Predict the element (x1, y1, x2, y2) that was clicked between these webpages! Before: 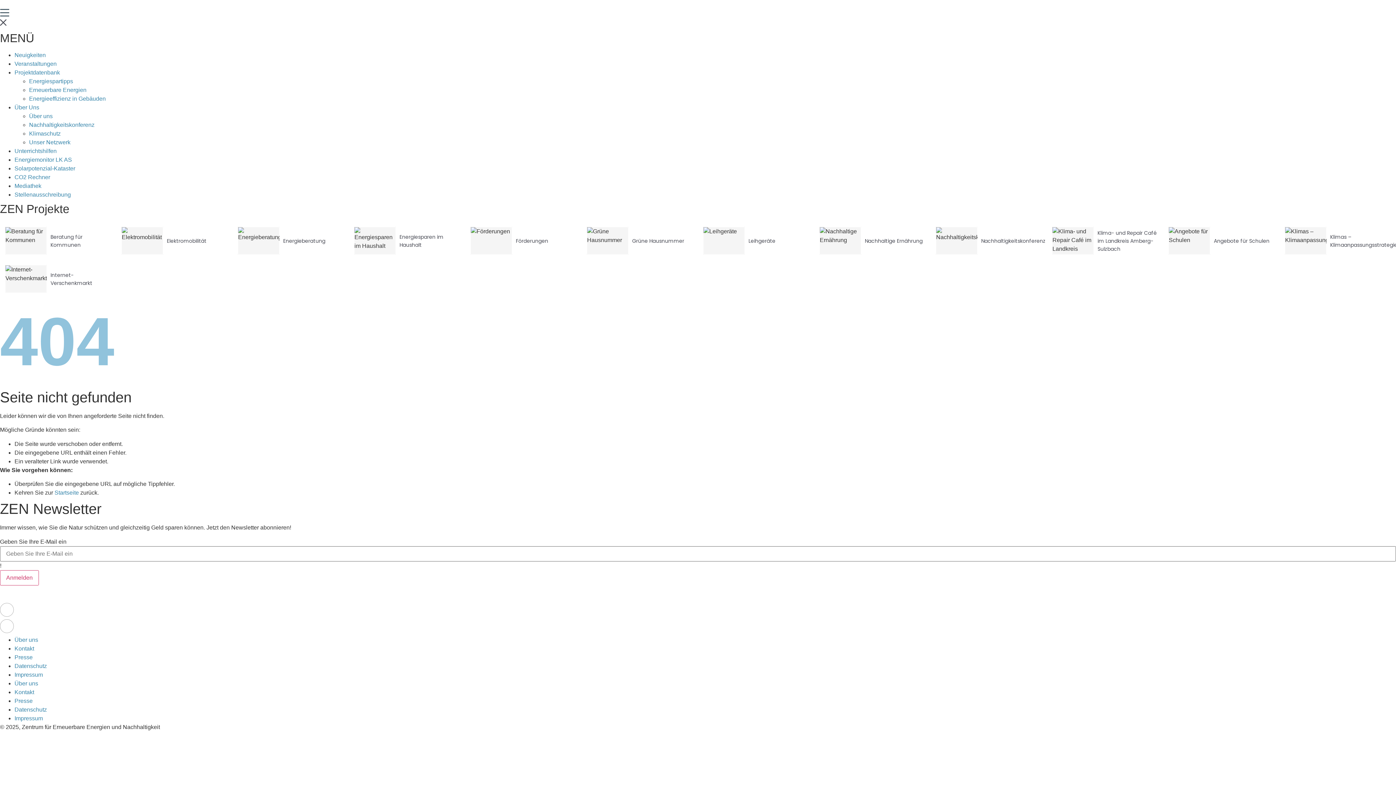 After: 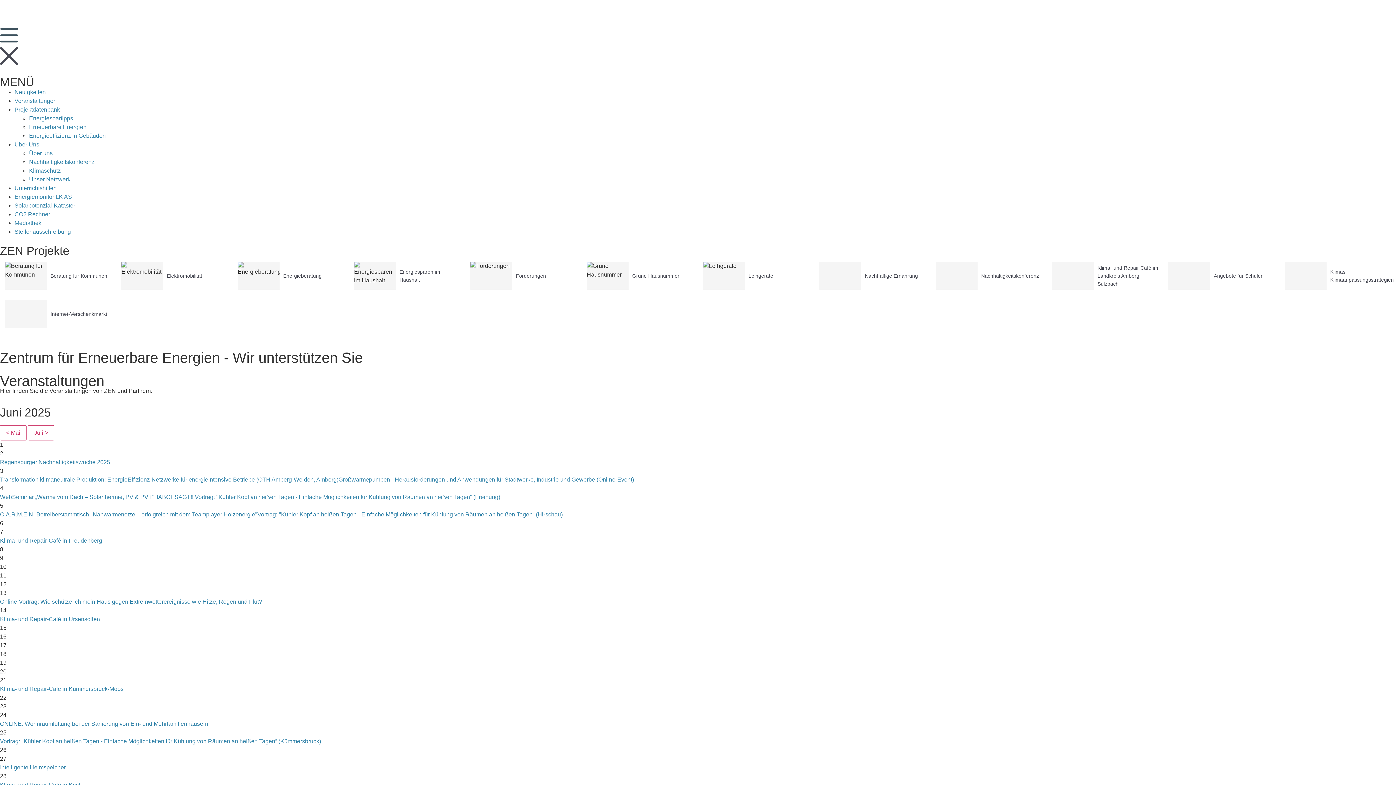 Action: label: Veranstaltungen bbox: (14, 60, 56, 66)